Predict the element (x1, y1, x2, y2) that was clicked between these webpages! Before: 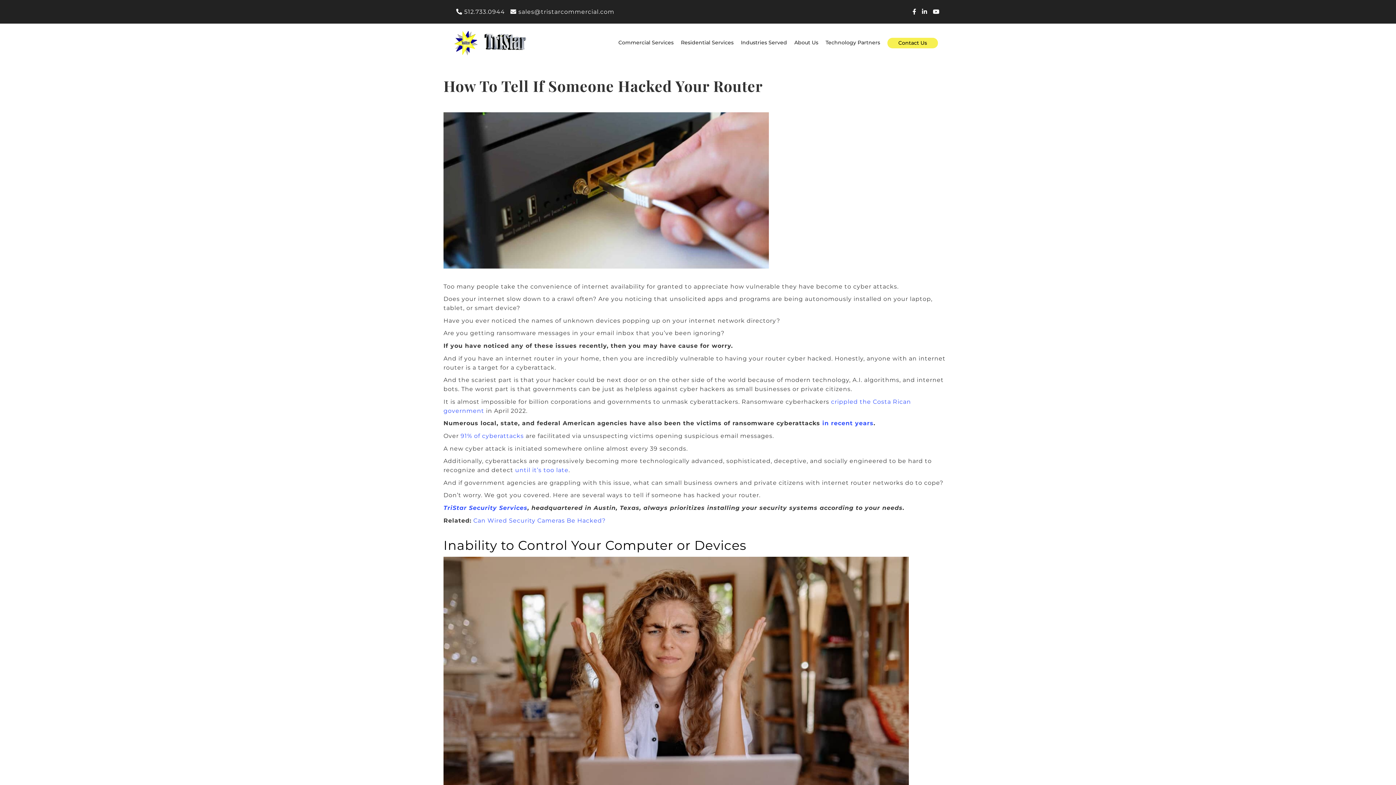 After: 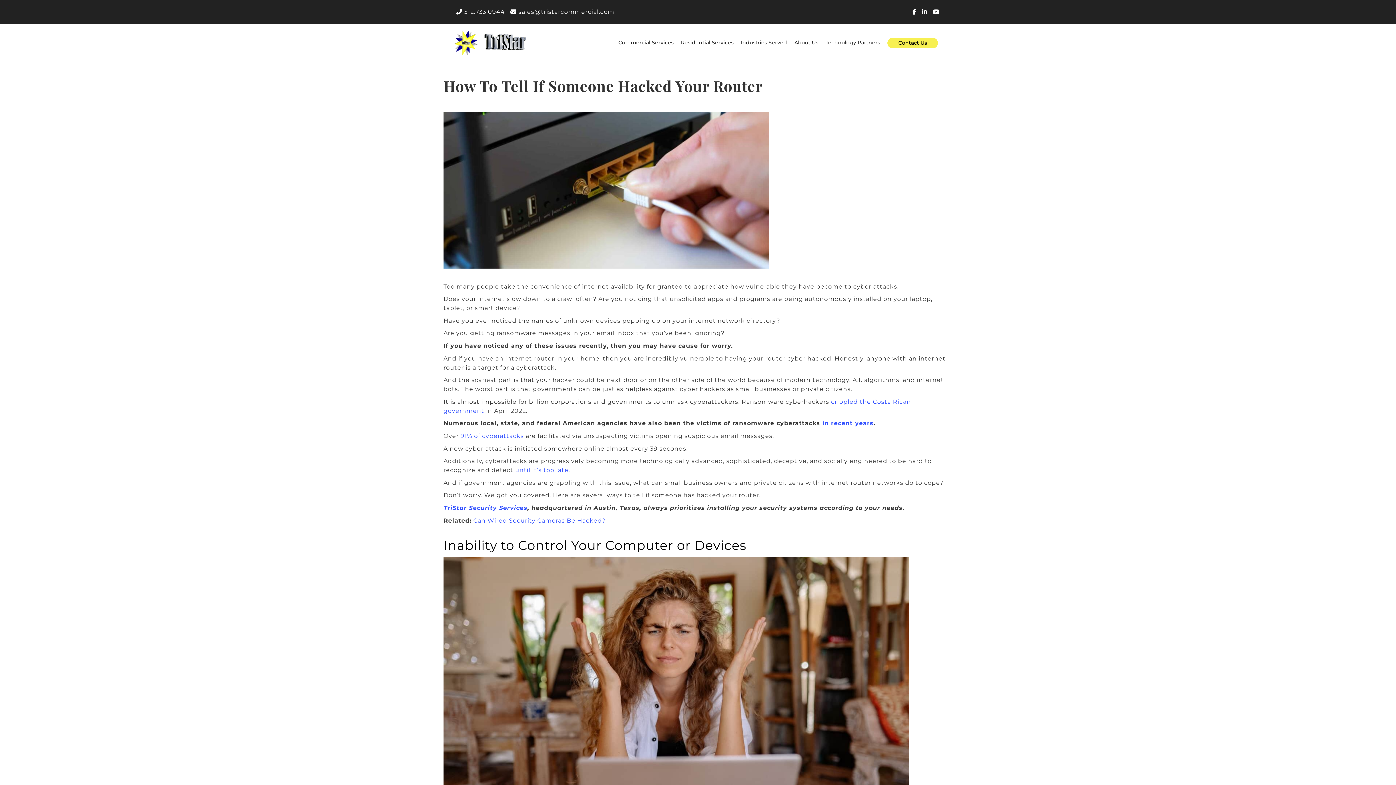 Action: bbox: (456, 7, 505, 16) label:  512.733.0944